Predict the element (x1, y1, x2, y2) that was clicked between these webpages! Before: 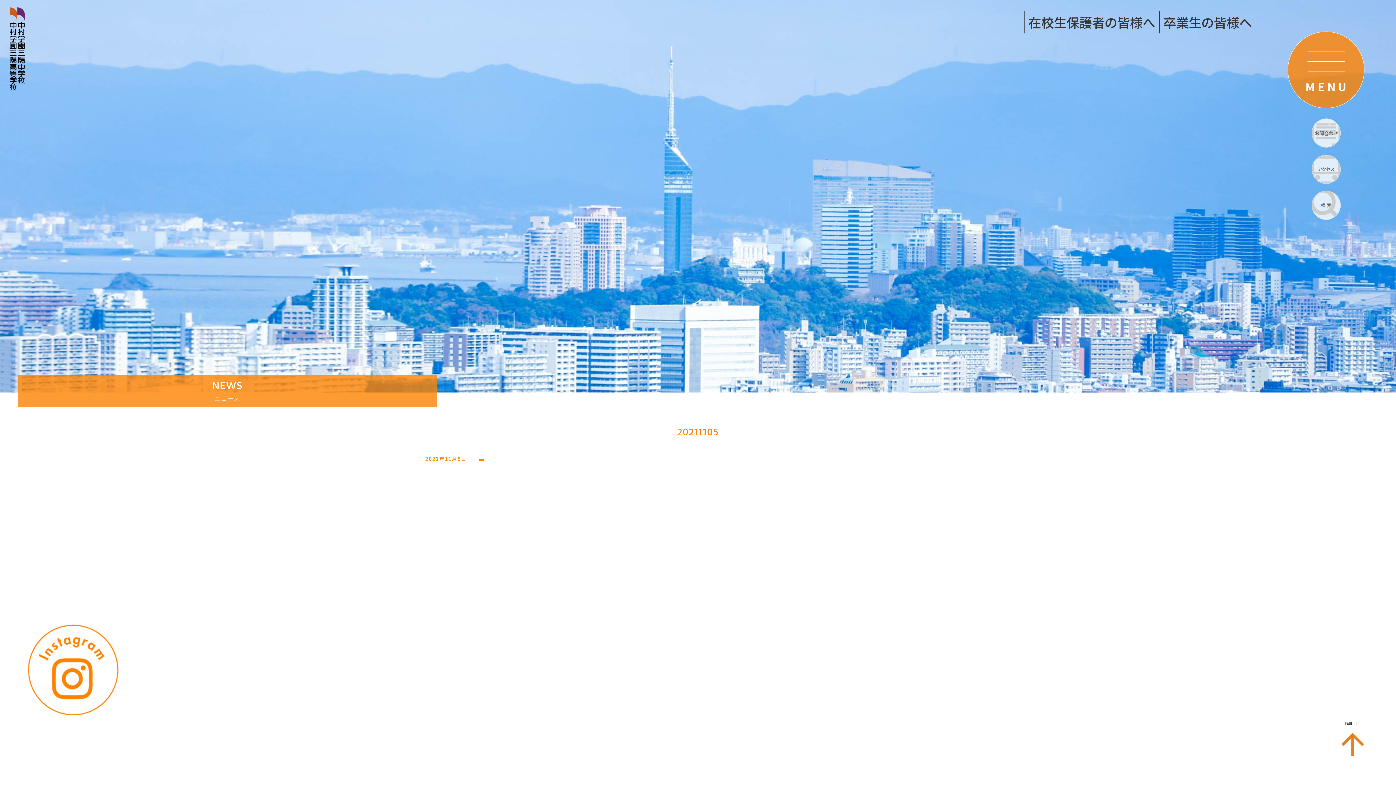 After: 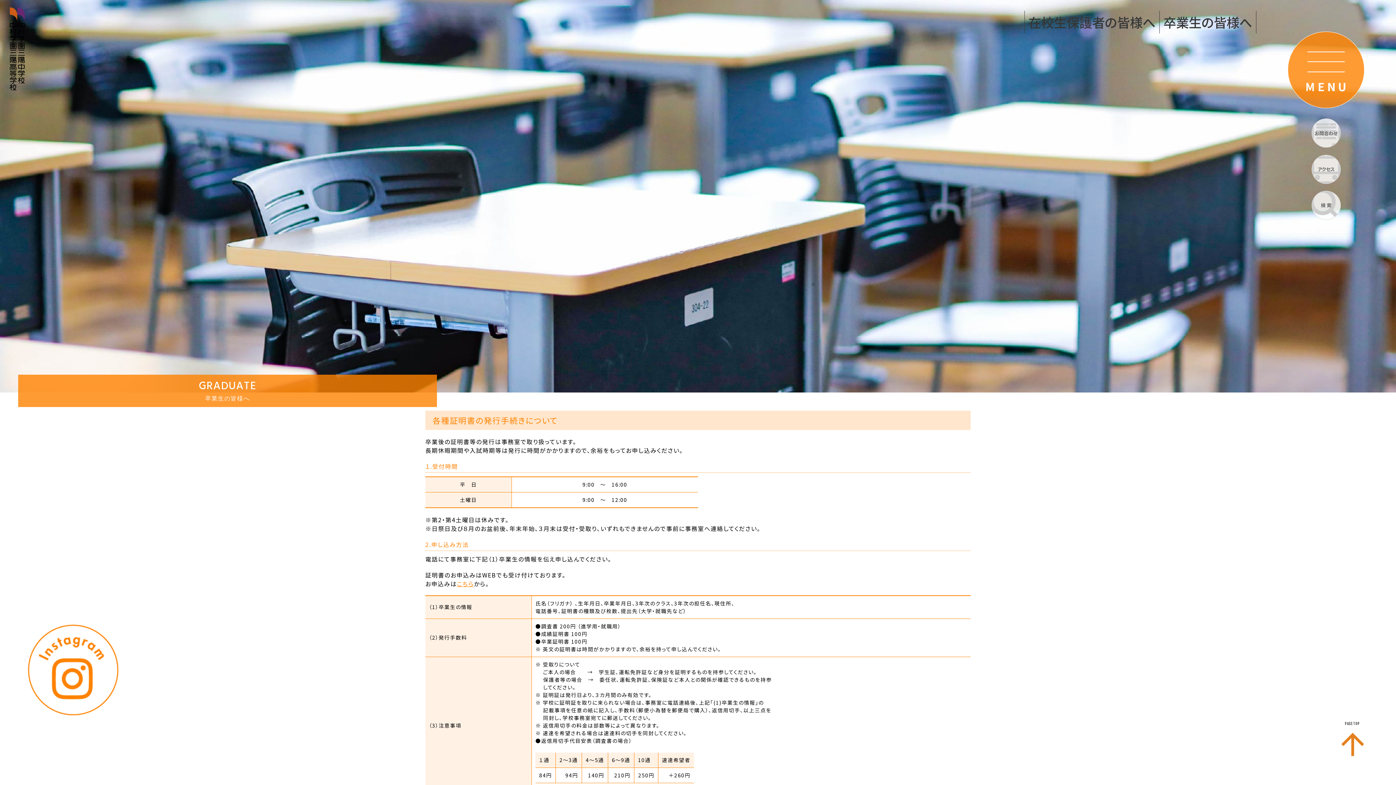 Action: bbox: (1160, 10, 1256, 33) label: 卒業生の皆様へ